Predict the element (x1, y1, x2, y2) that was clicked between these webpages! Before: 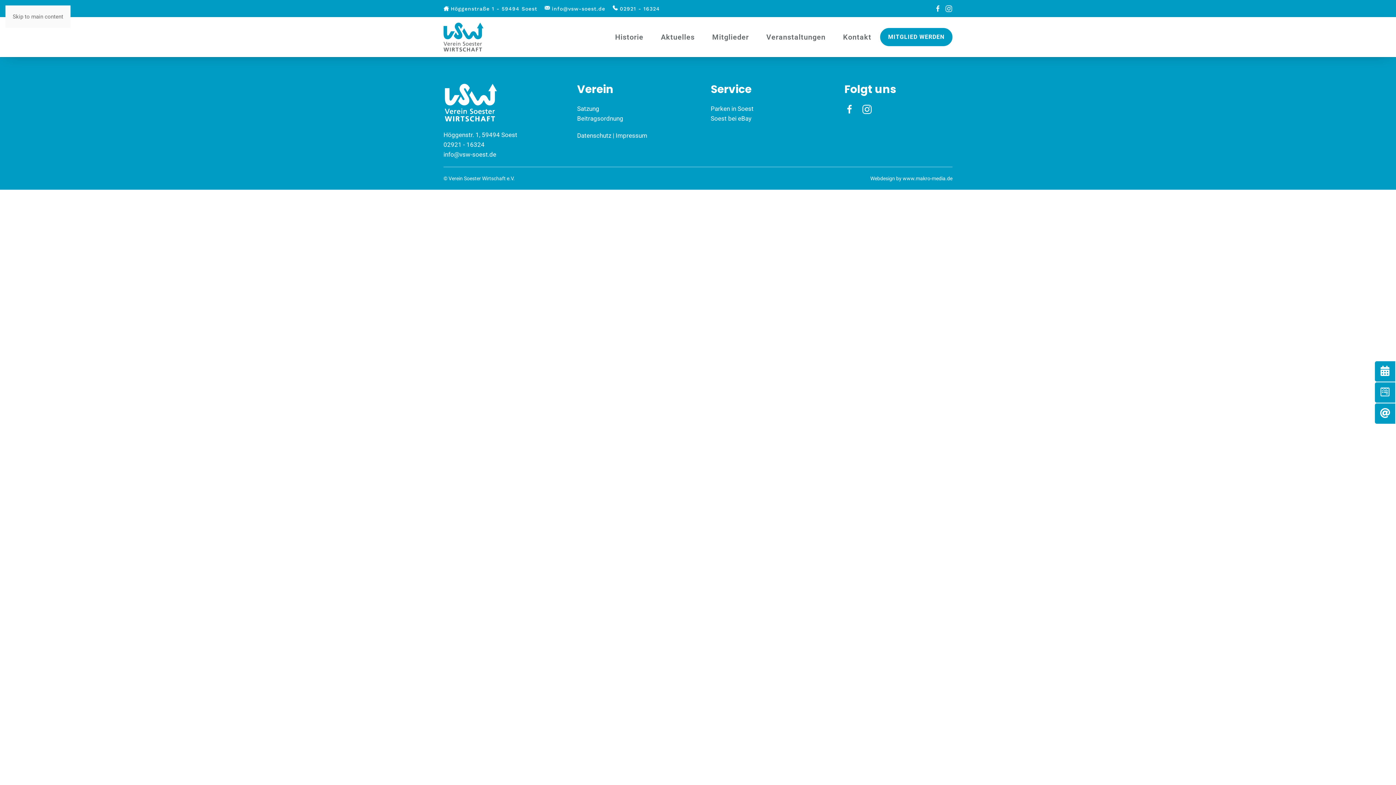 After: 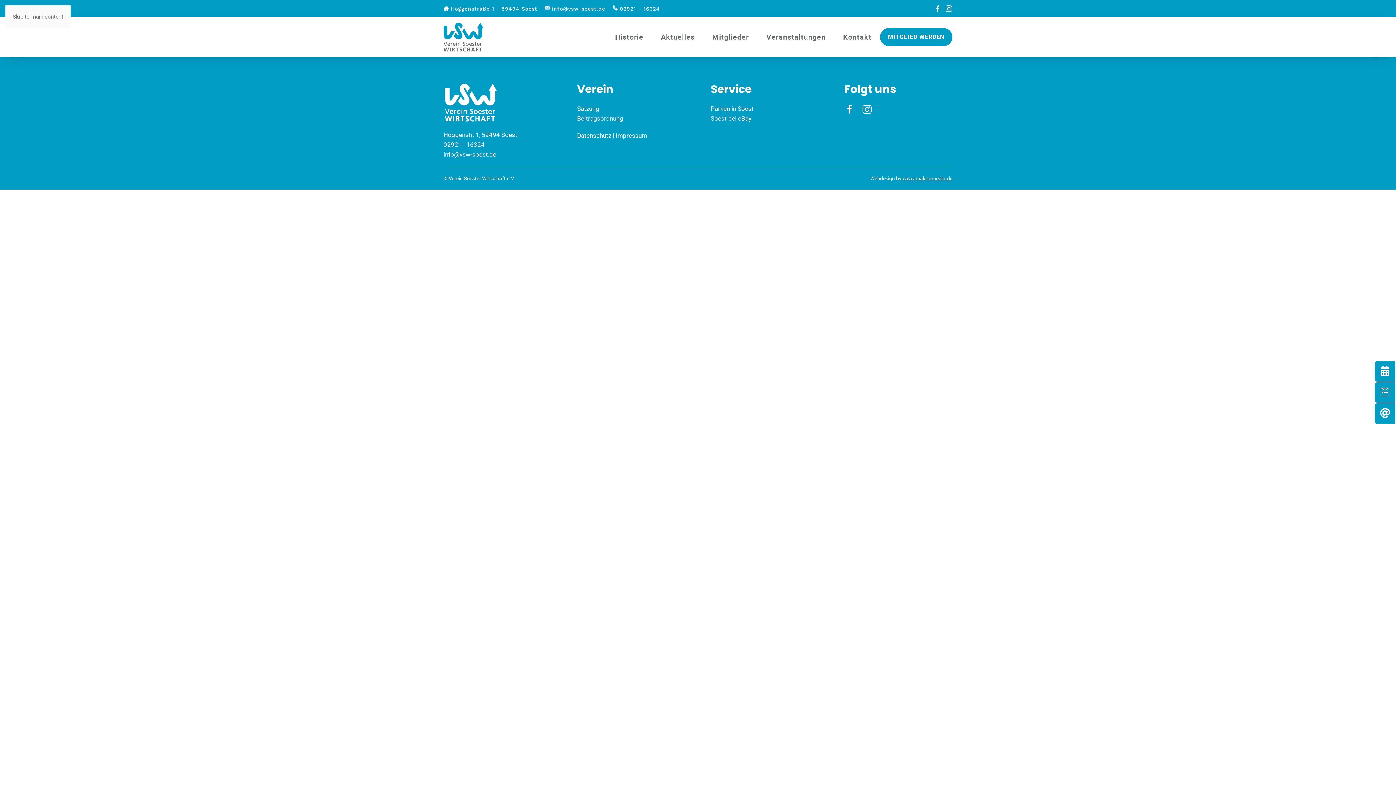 Action: label: www.makro-media.de bbox: (902, 175, 952, 181)